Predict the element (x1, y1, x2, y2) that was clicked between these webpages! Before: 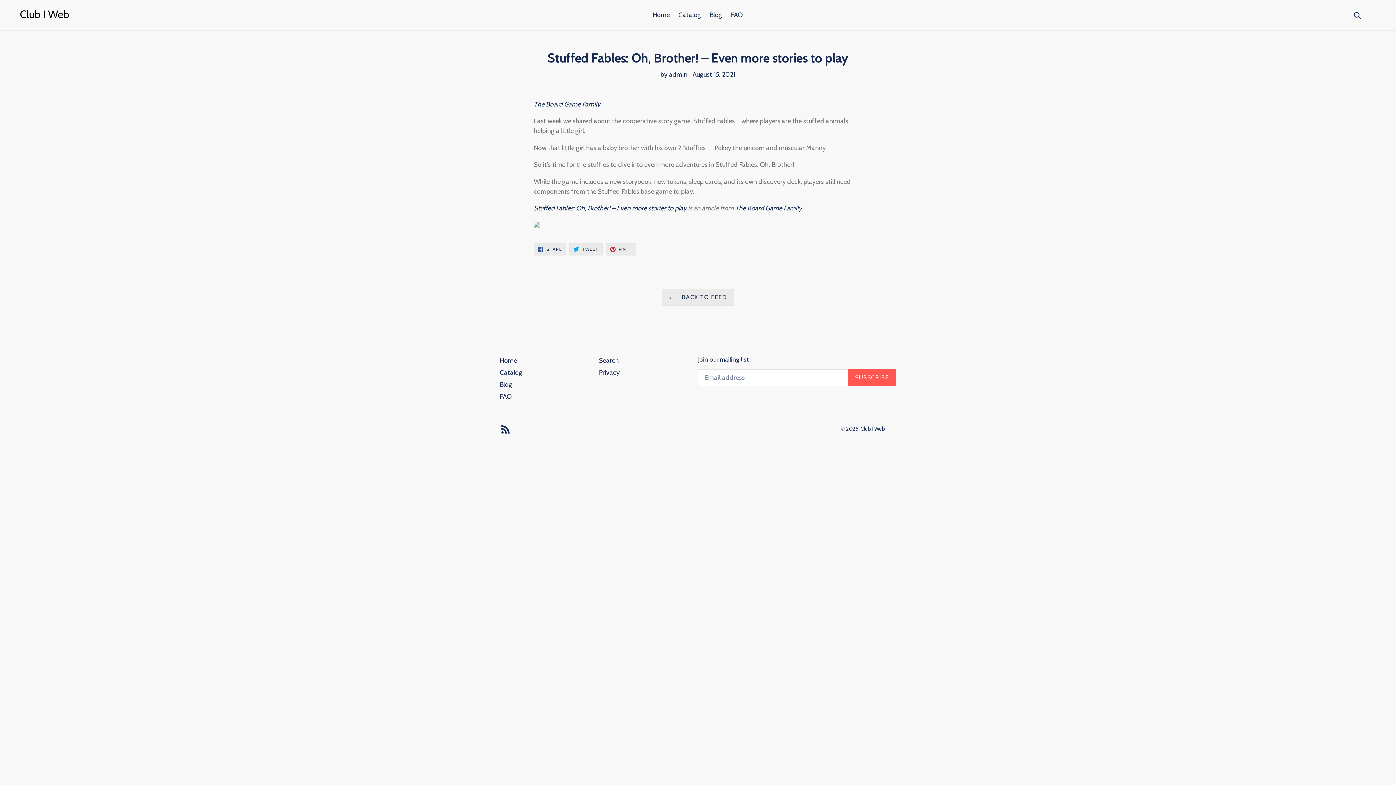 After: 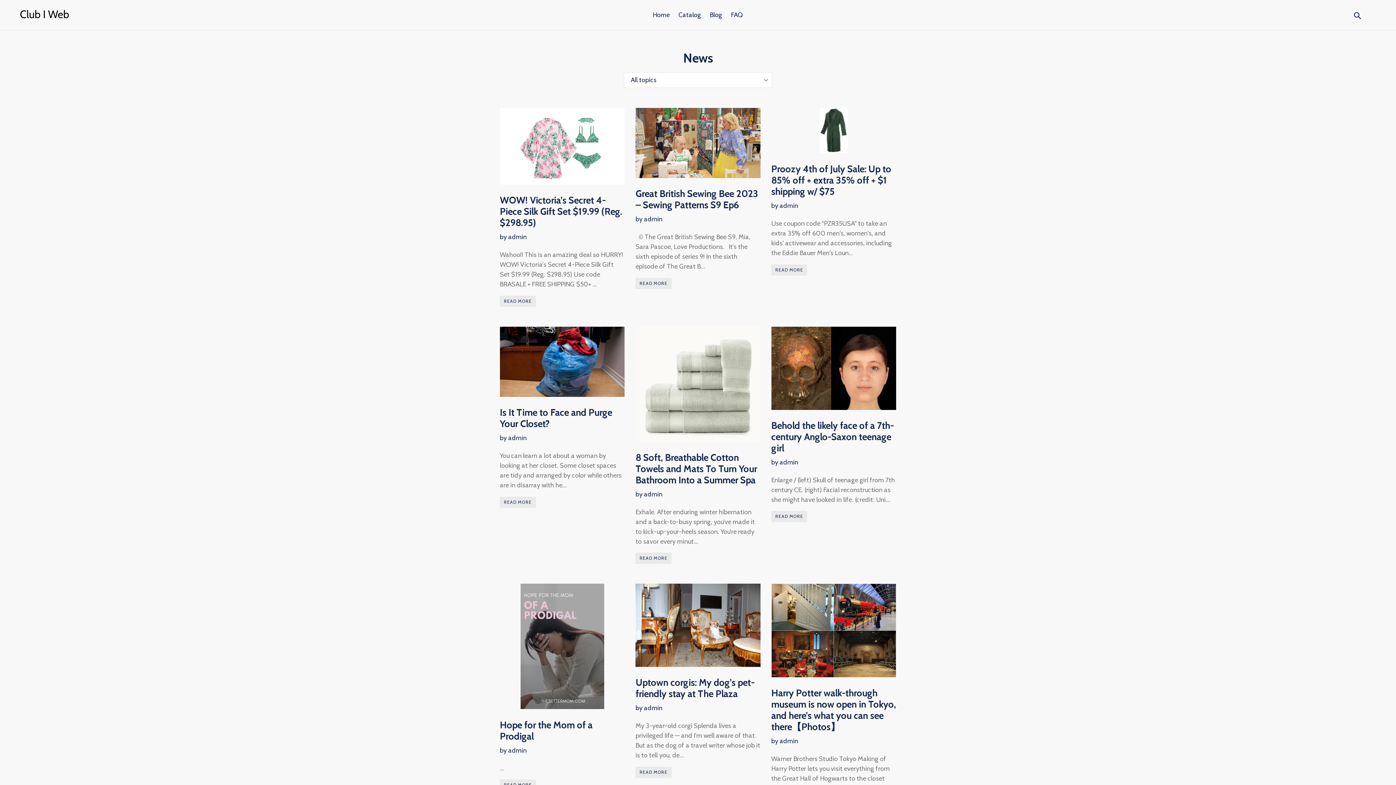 Action: bbox: (500, 380, 512, 388) label: Blog